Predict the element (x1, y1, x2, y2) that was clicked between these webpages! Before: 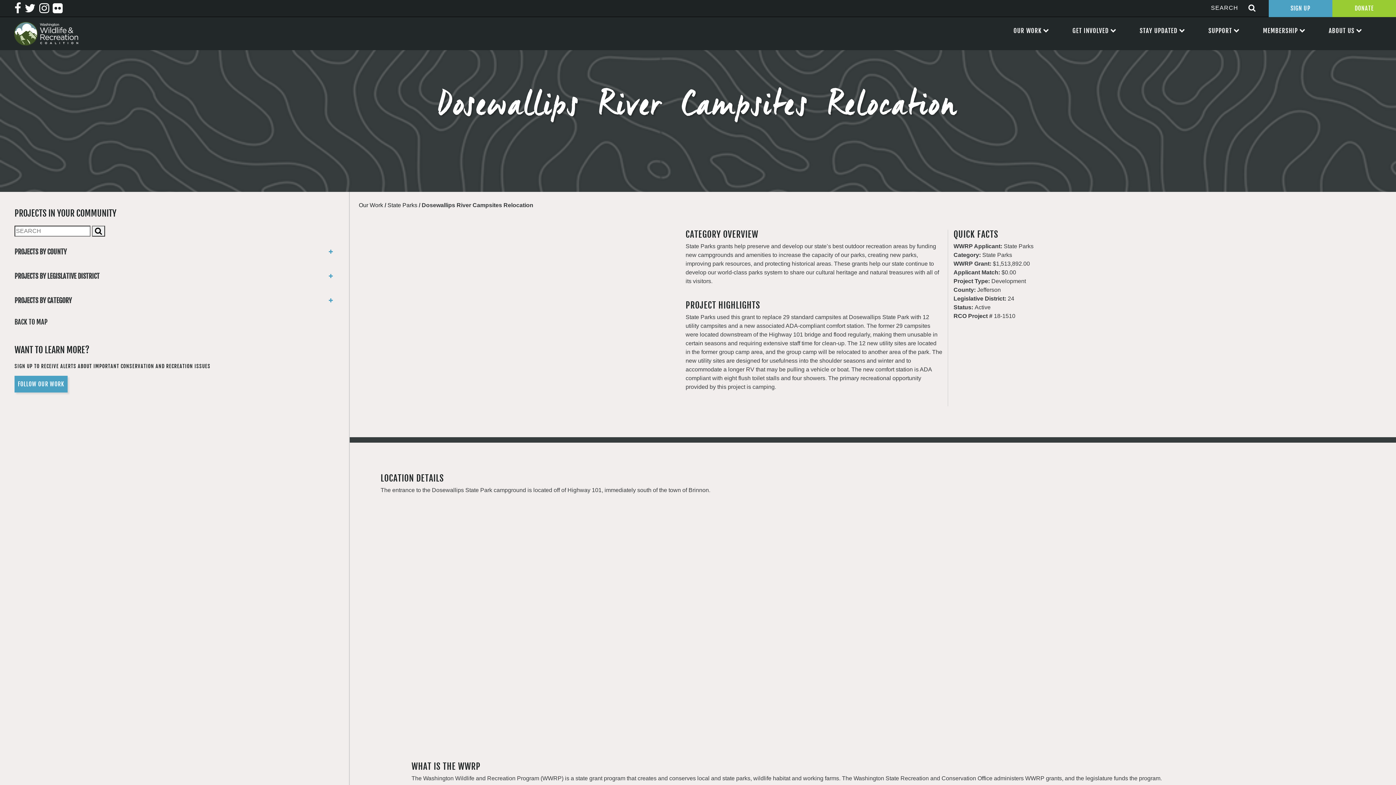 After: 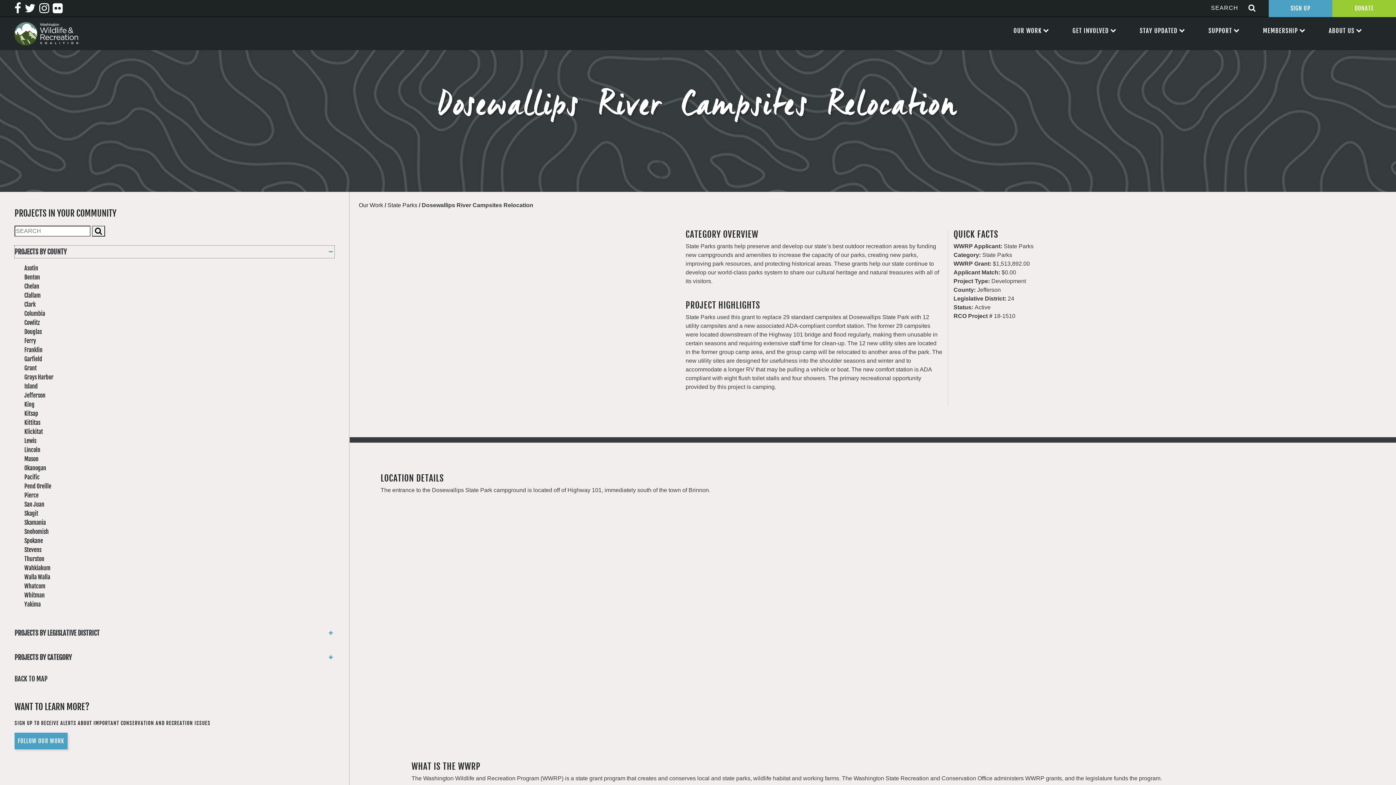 Action: bbox: (14, 245, 334, 258) label: PROJECTS BY COUNTY